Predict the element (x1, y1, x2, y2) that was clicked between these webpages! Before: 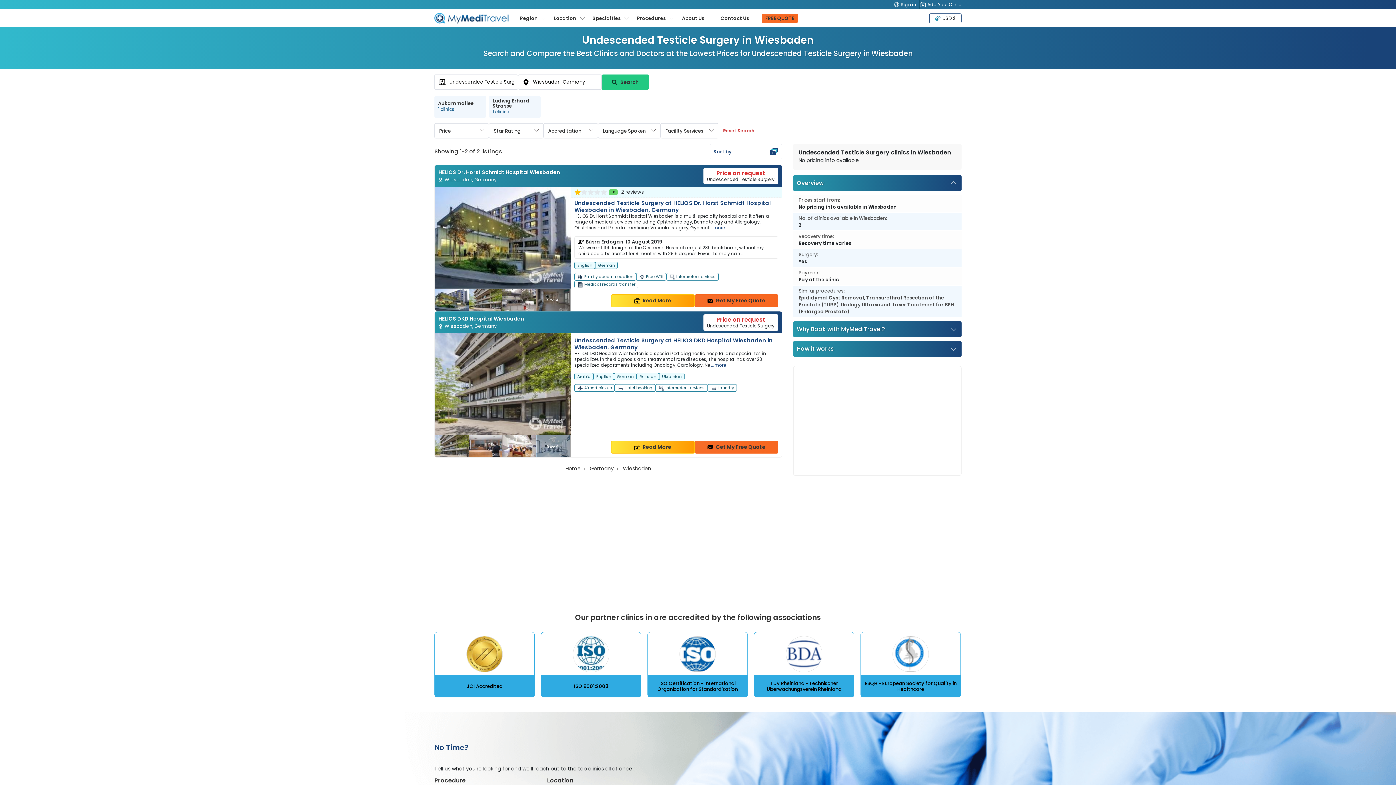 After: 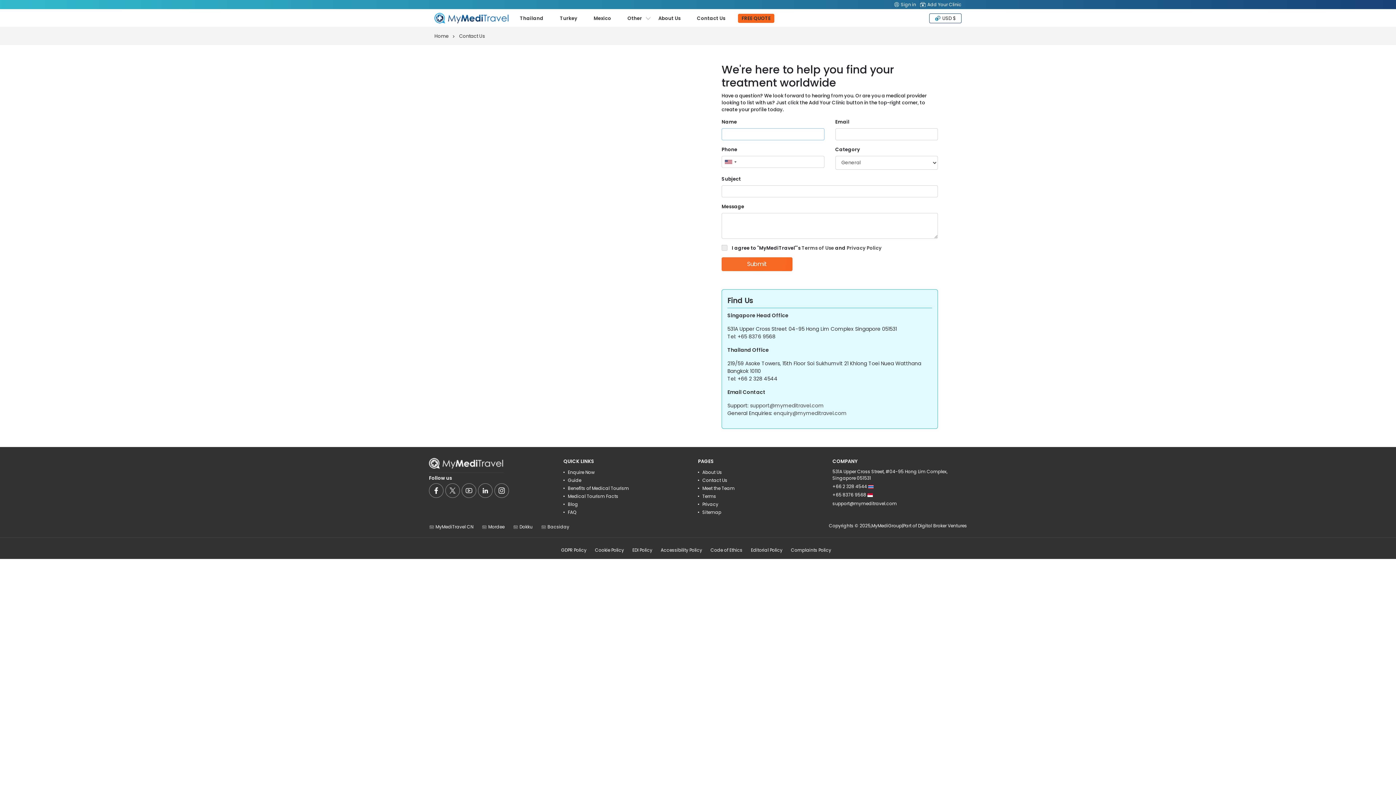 Action: bbox: (717, 13, 752, 22) label: Contact Us